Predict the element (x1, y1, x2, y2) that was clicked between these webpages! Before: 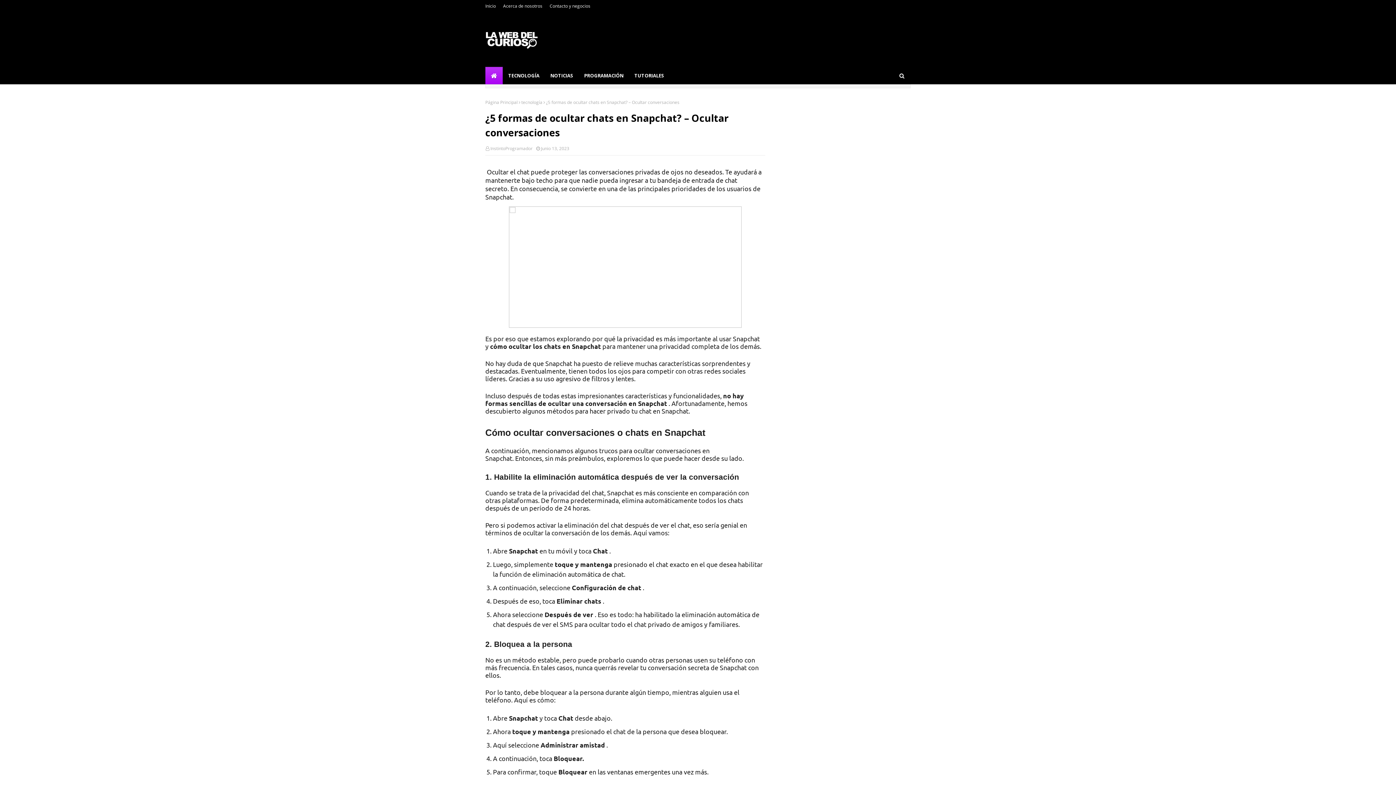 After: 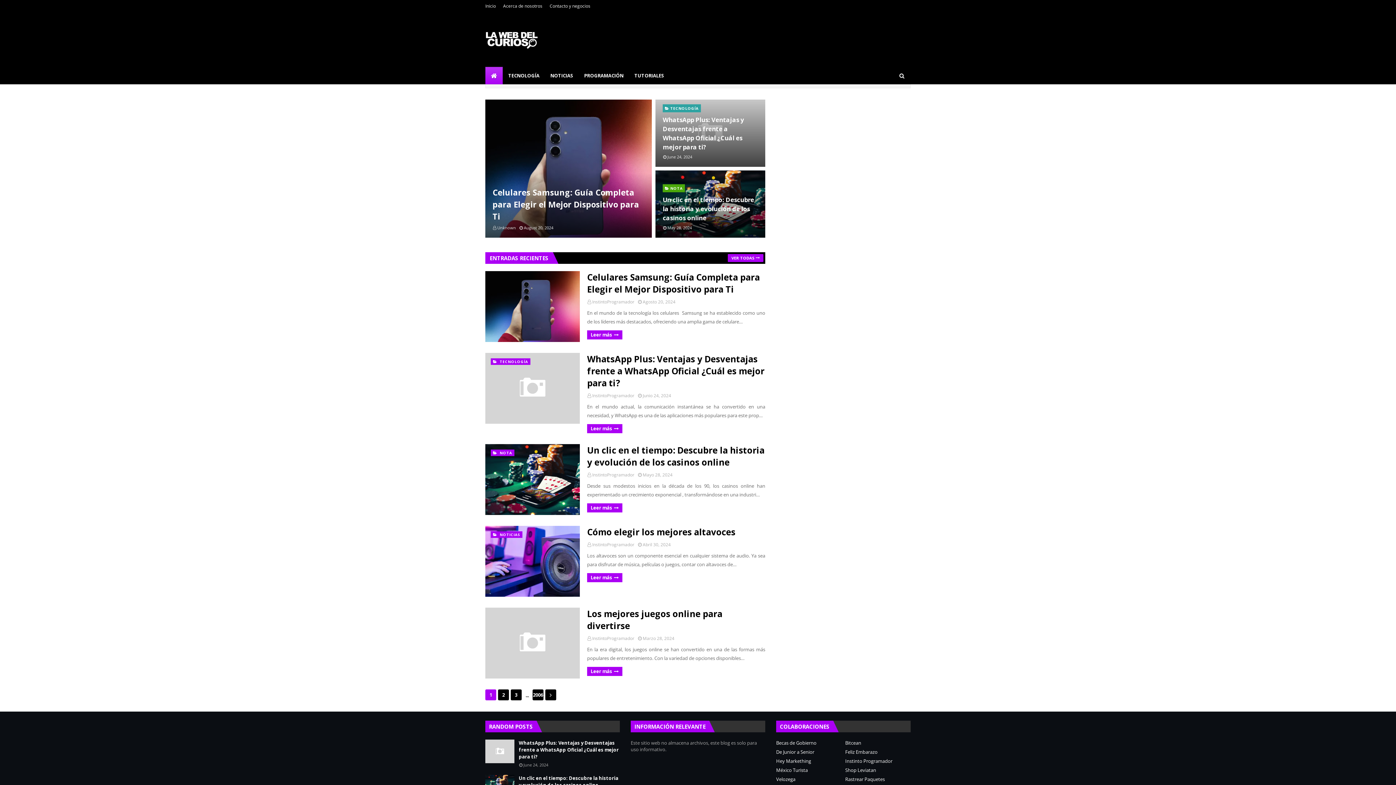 Action: bbox: (485, 99, 517, 105) label: Página Principal